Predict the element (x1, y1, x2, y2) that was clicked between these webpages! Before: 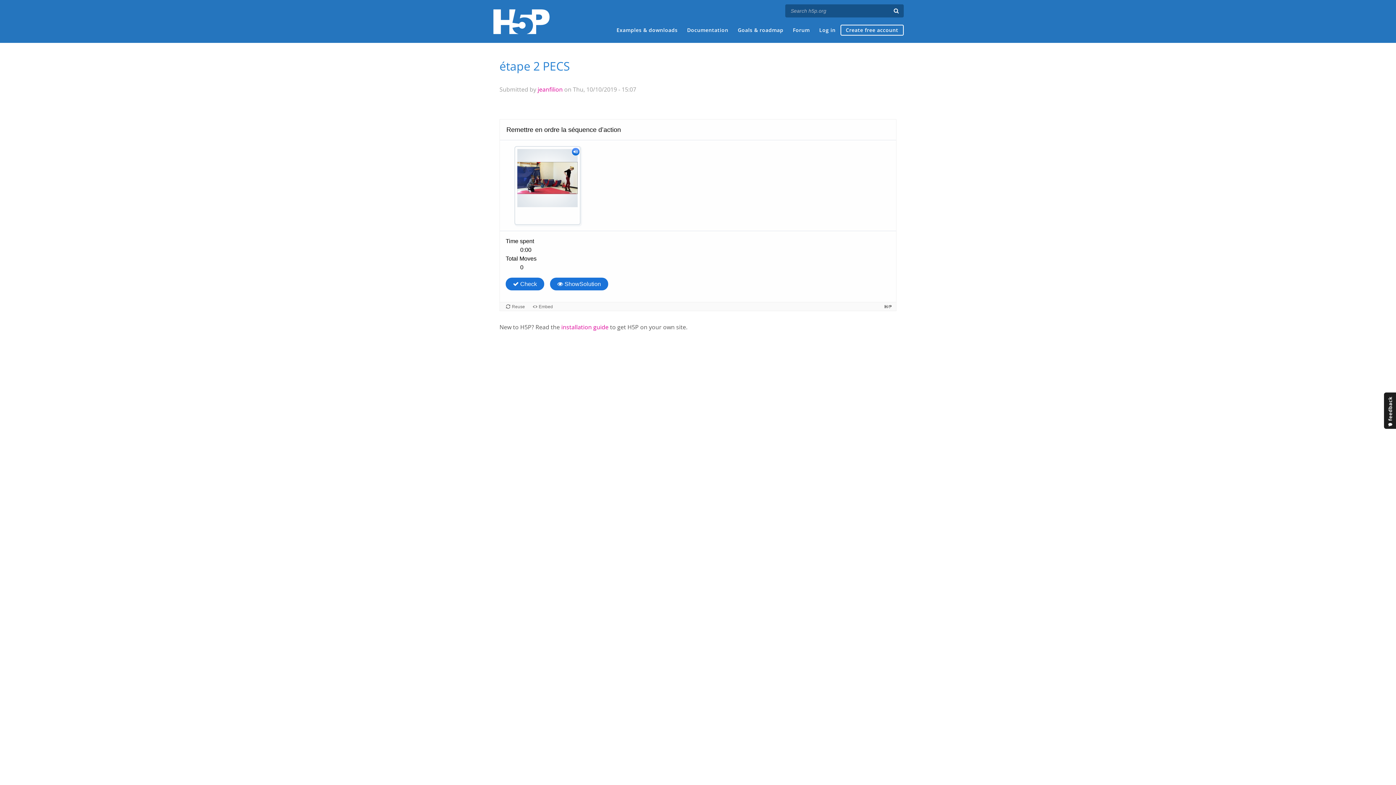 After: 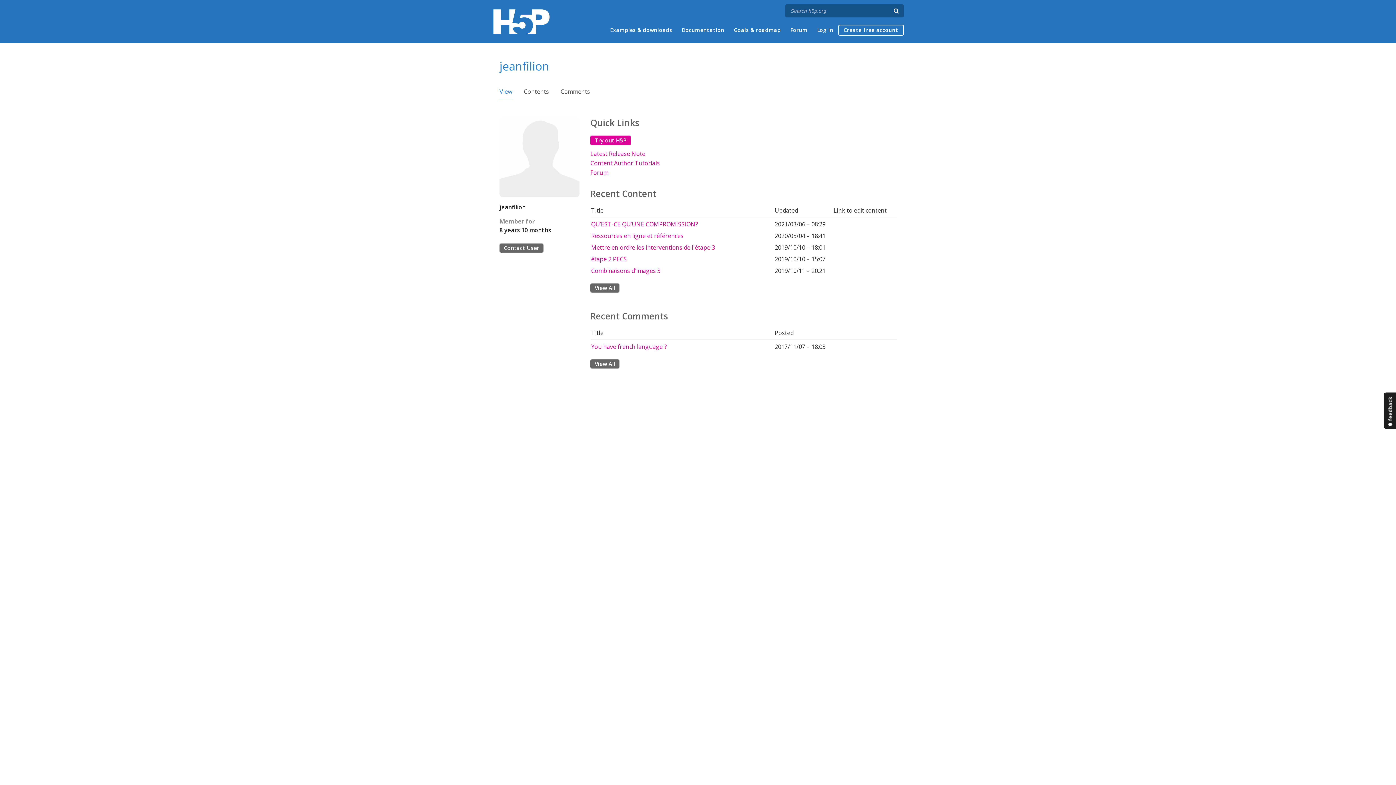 Action: label: jeanfilion bbox: (537, 85, 562, 93)